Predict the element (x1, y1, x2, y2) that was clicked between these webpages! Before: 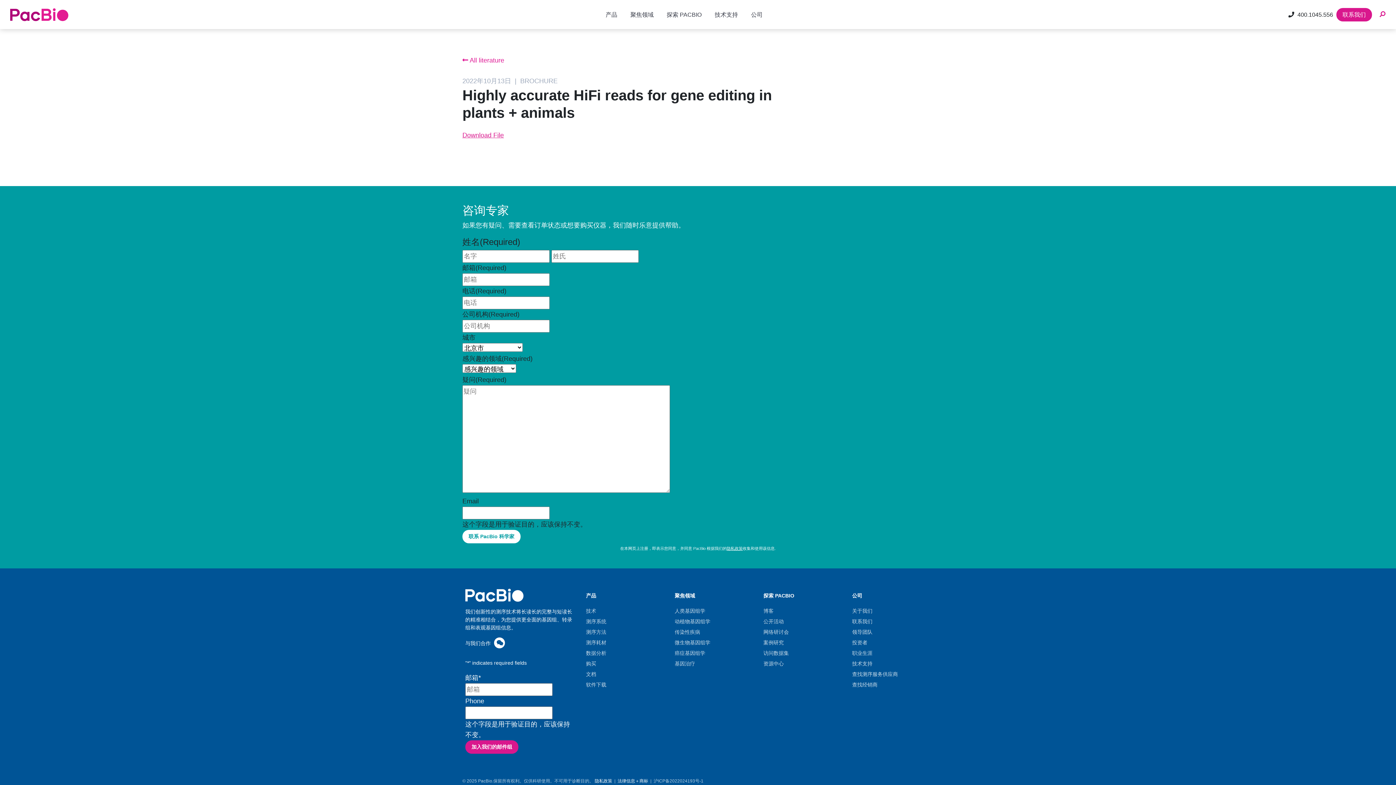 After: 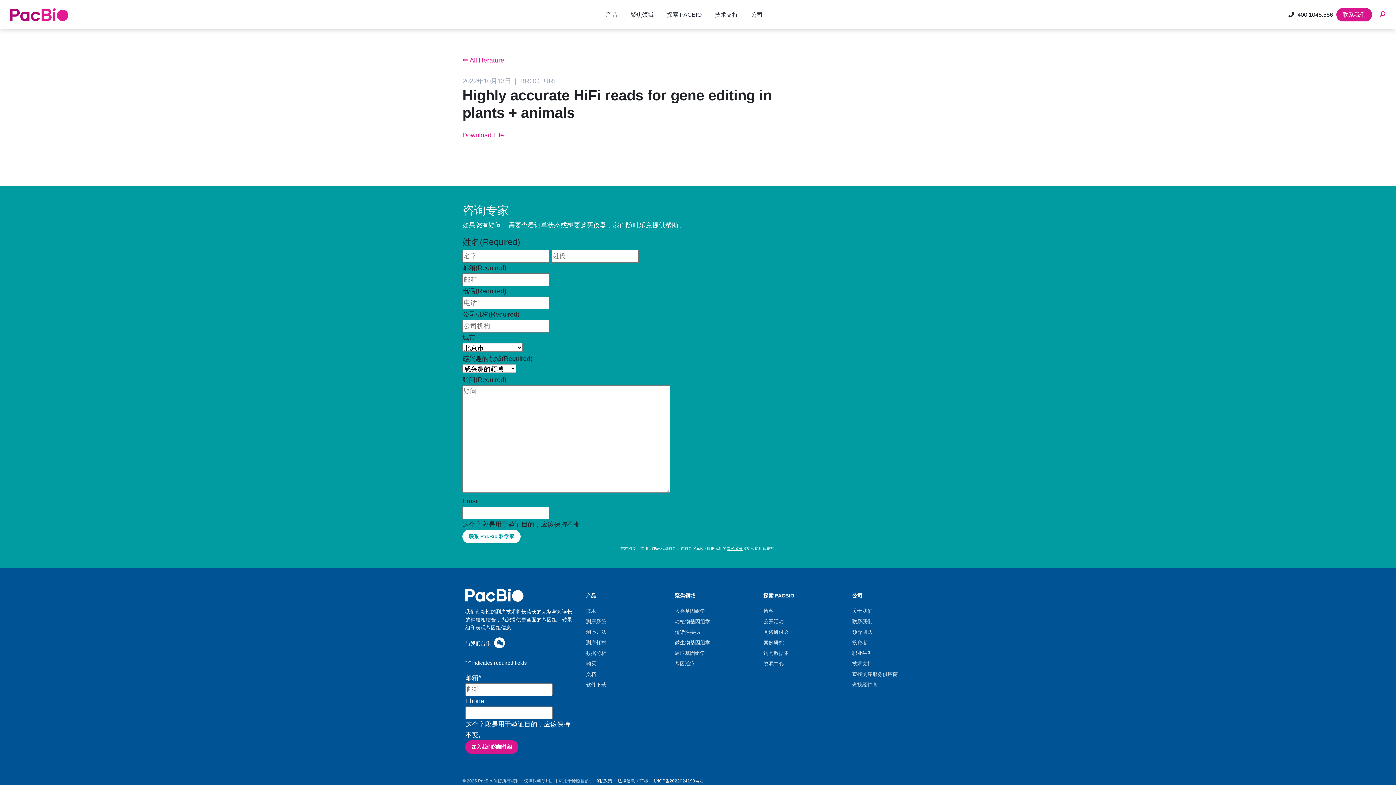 Action: label: 沪ICP备2022024193号-1 bbox: (653, 778, 703, 783)